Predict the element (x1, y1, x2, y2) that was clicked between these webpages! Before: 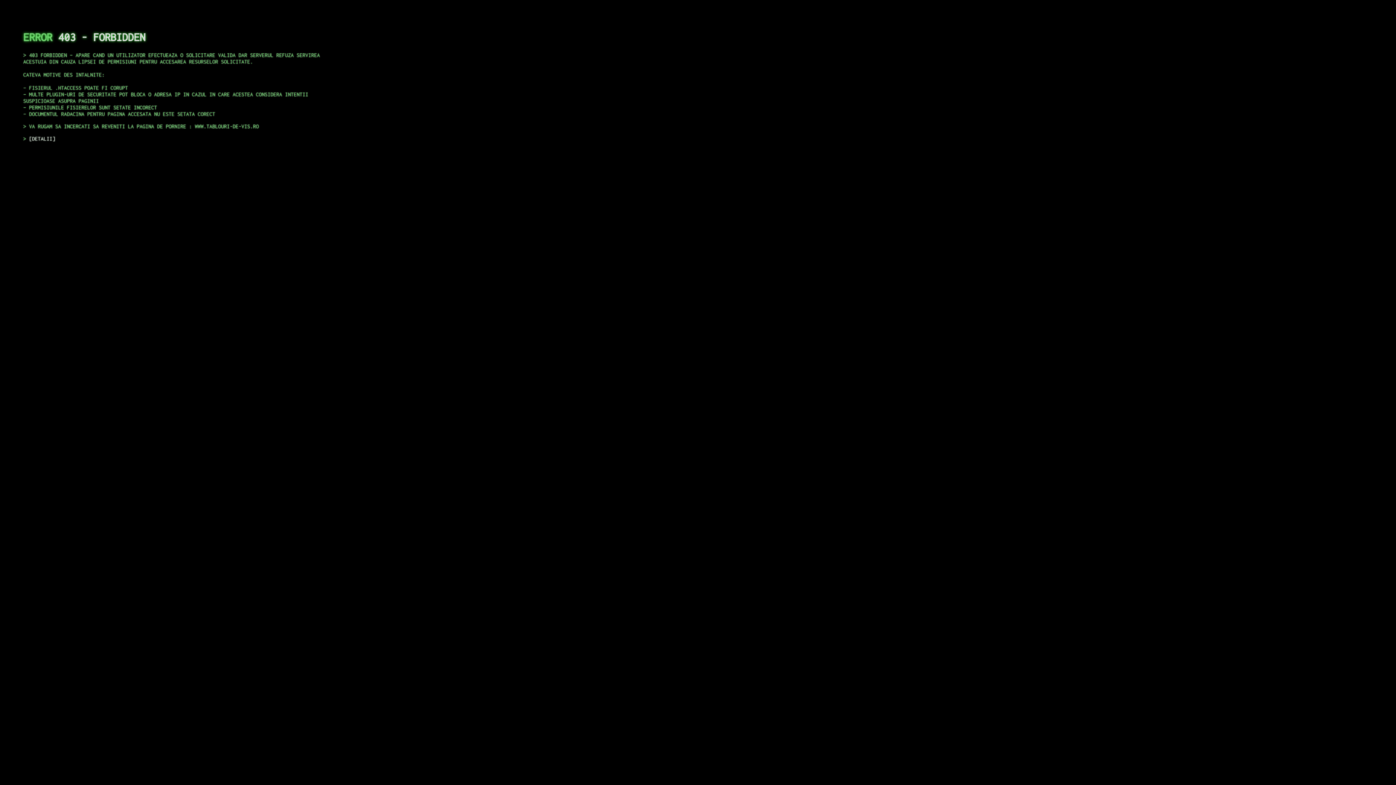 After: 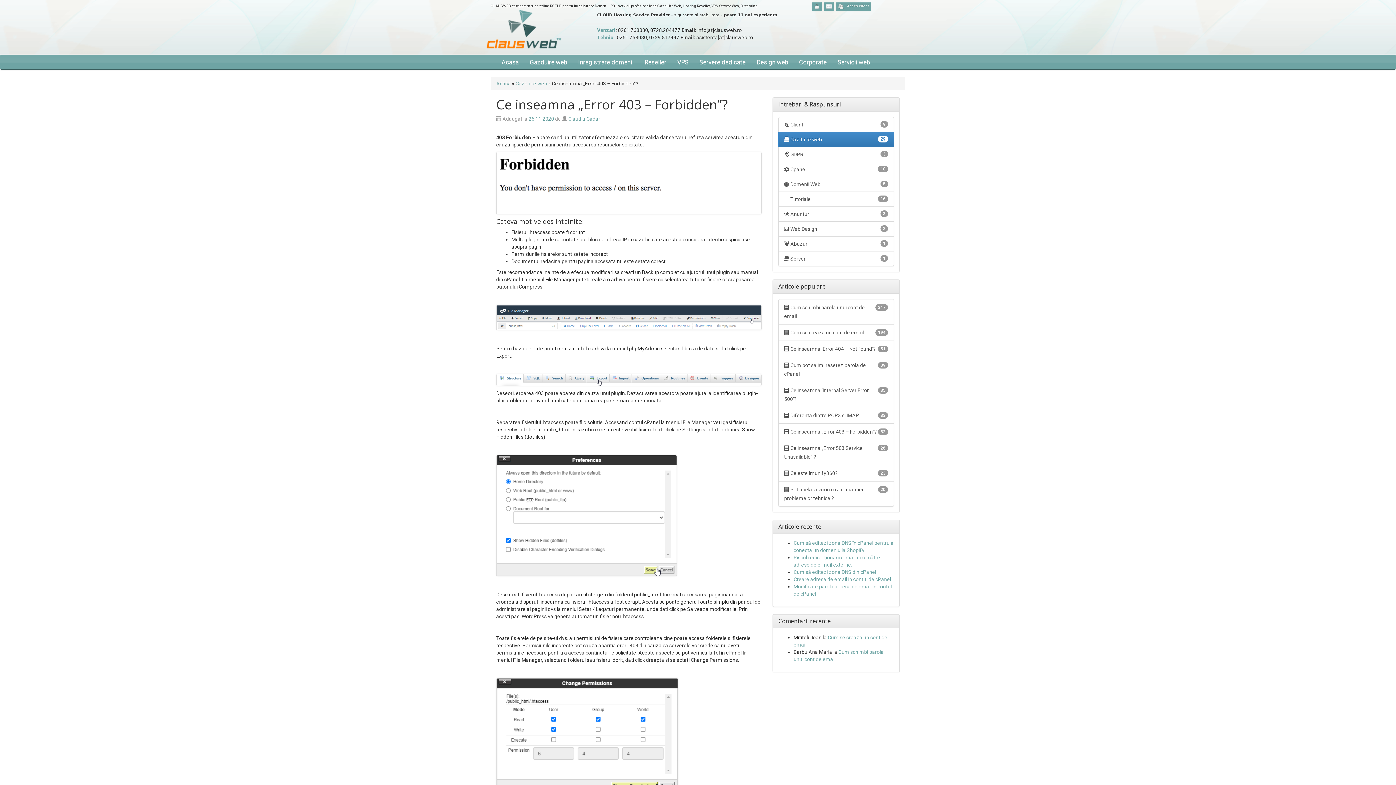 Action: label: DETALII bbox: (29, 135, 55, 141)